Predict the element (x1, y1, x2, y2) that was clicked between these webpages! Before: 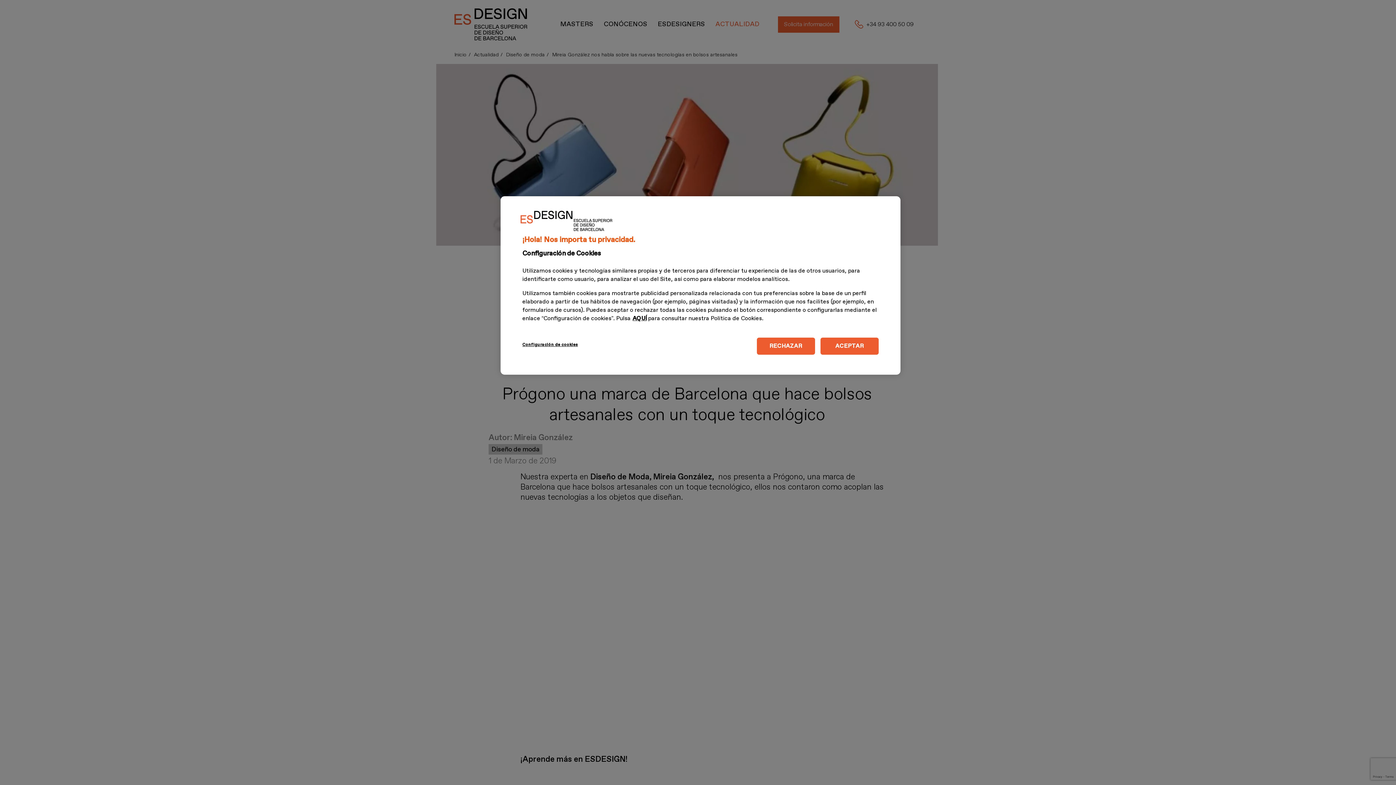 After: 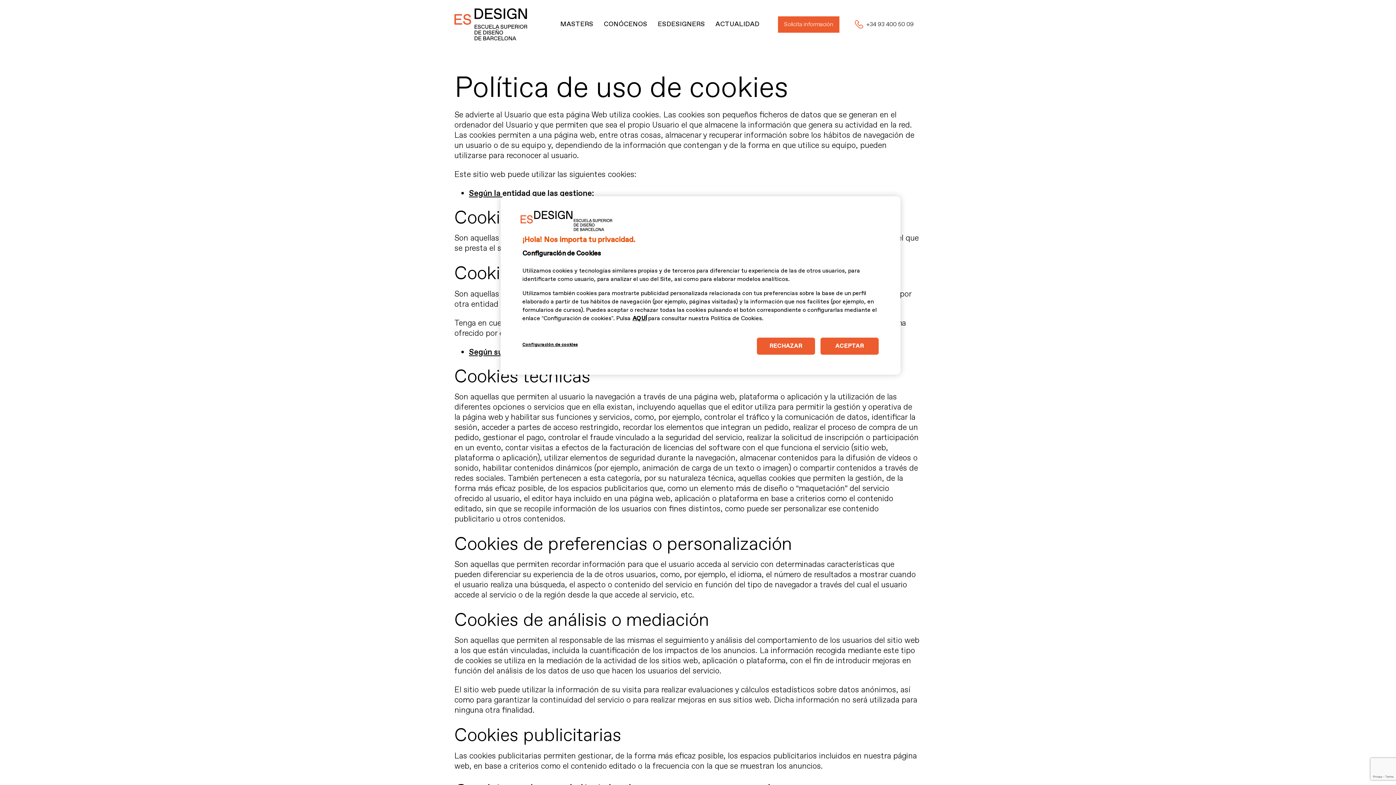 Action: label: AQUÍ bbox: (632, 314, 646, 322)